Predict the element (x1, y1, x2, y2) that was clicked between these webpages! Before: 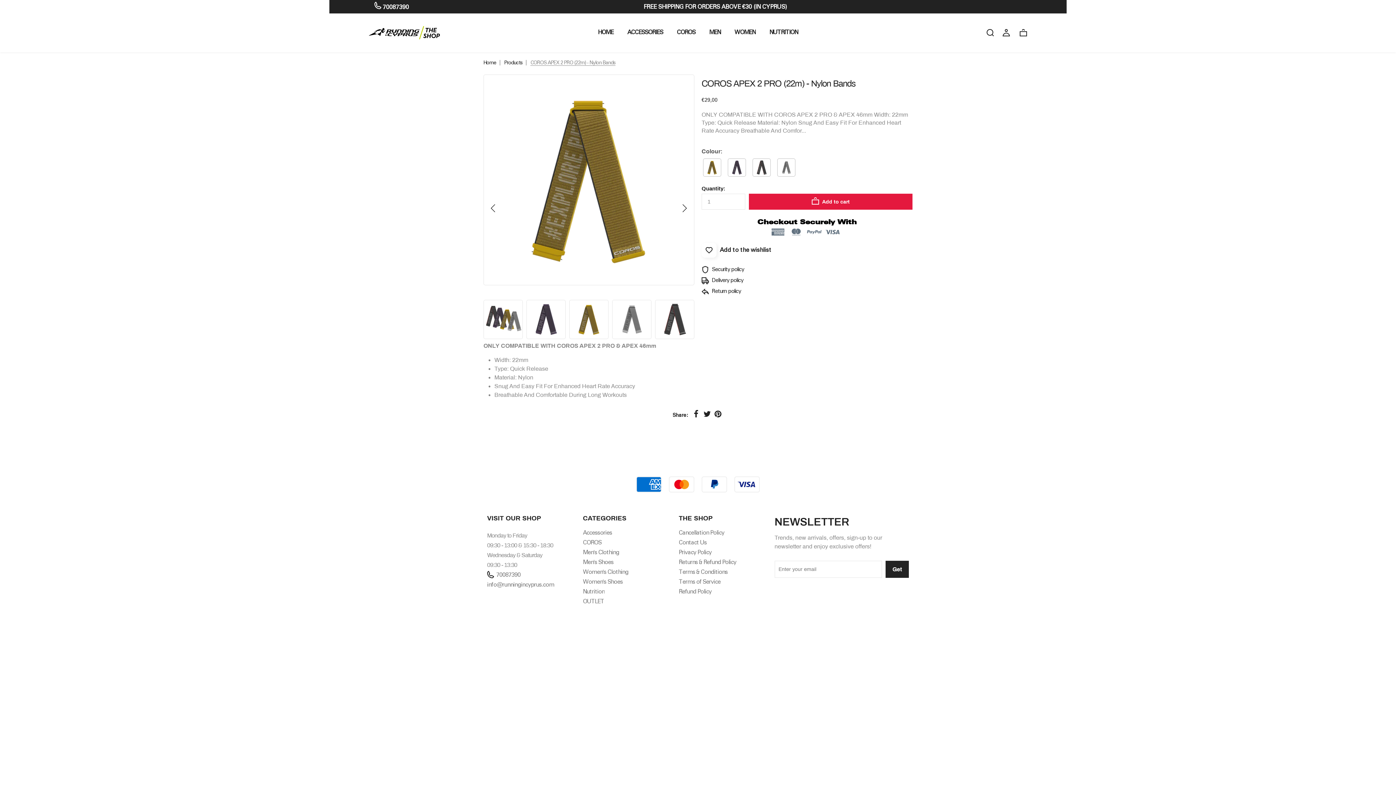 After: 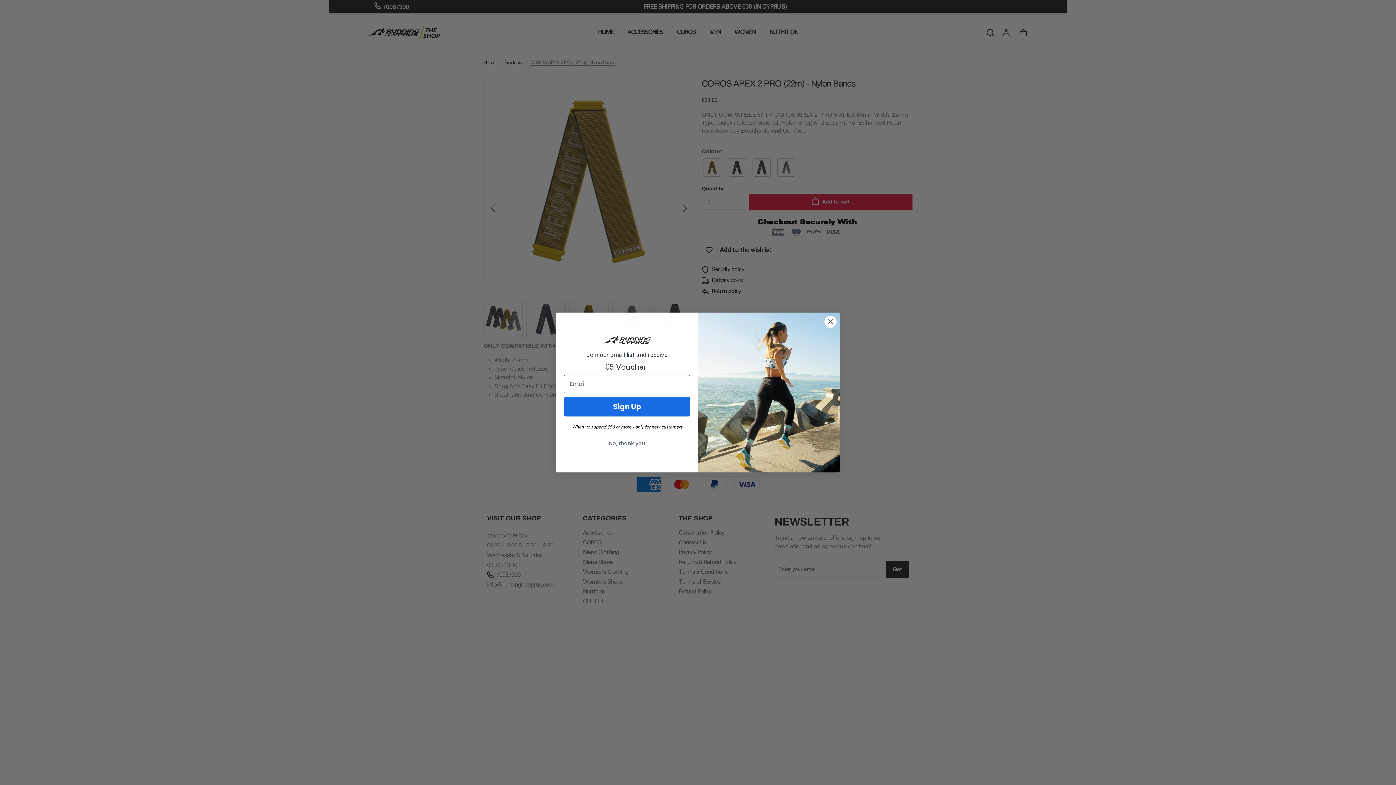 Action: bbox: (701, 408, 712, 419)